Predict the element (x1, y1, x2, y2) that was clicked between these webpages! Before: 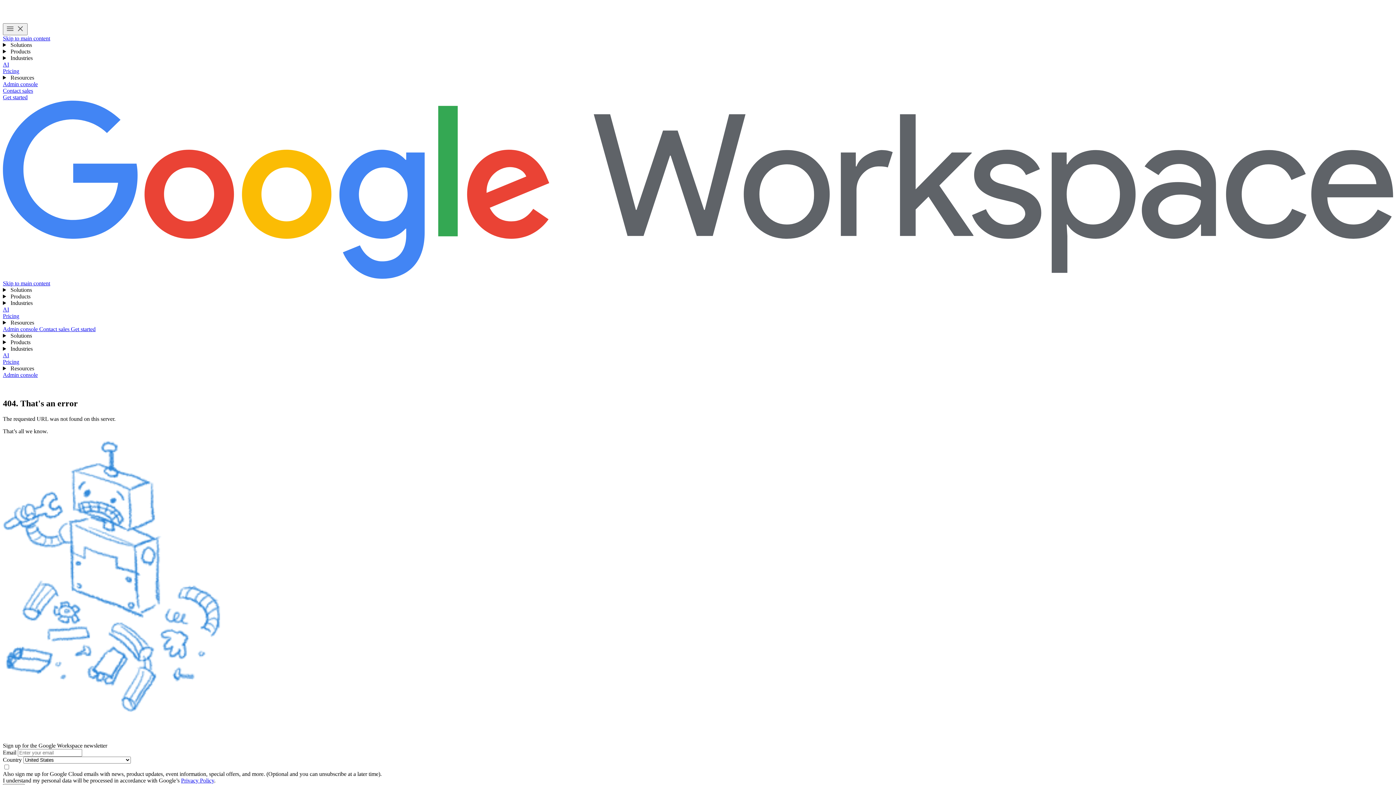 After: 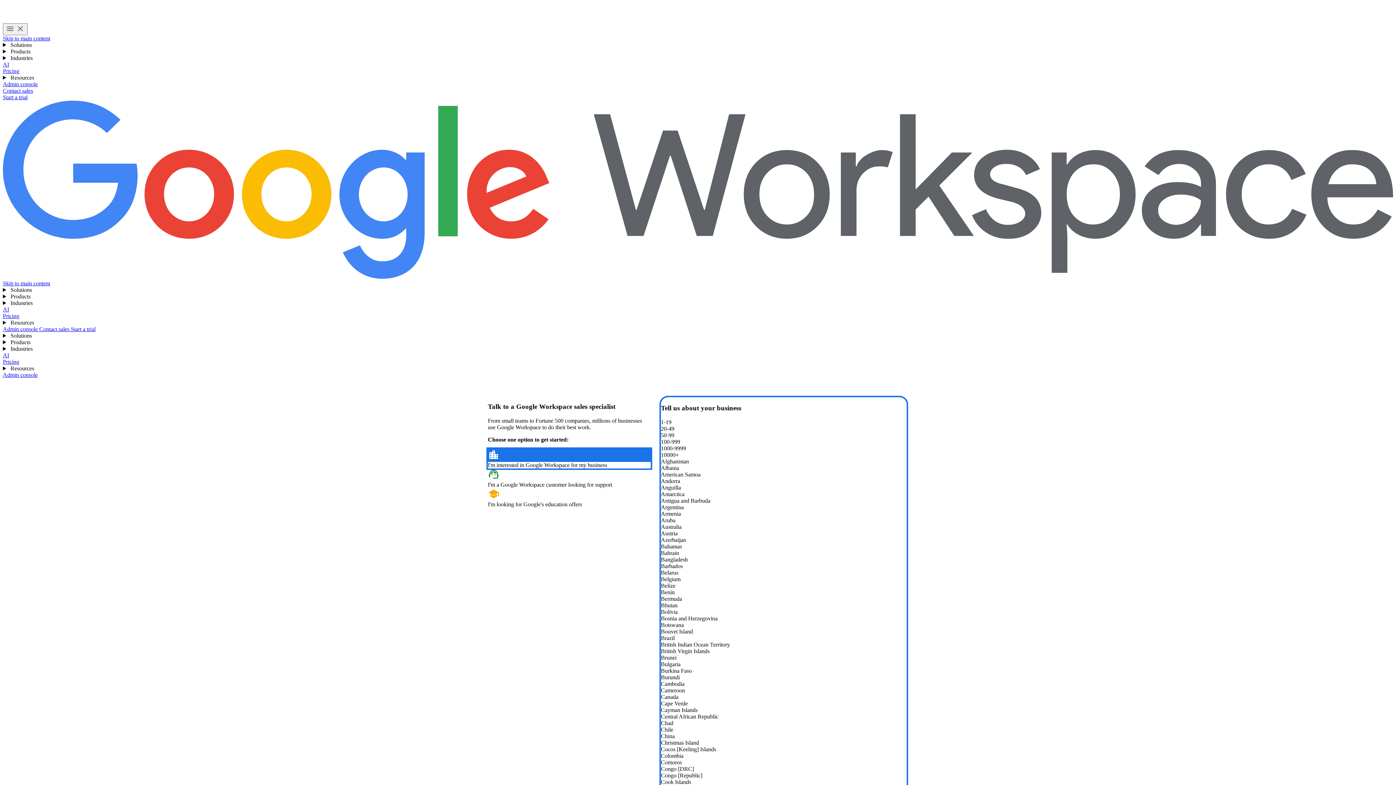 Action: label: Contact the sales team at Google Workspace bbox: (39, 326, 70, 332)